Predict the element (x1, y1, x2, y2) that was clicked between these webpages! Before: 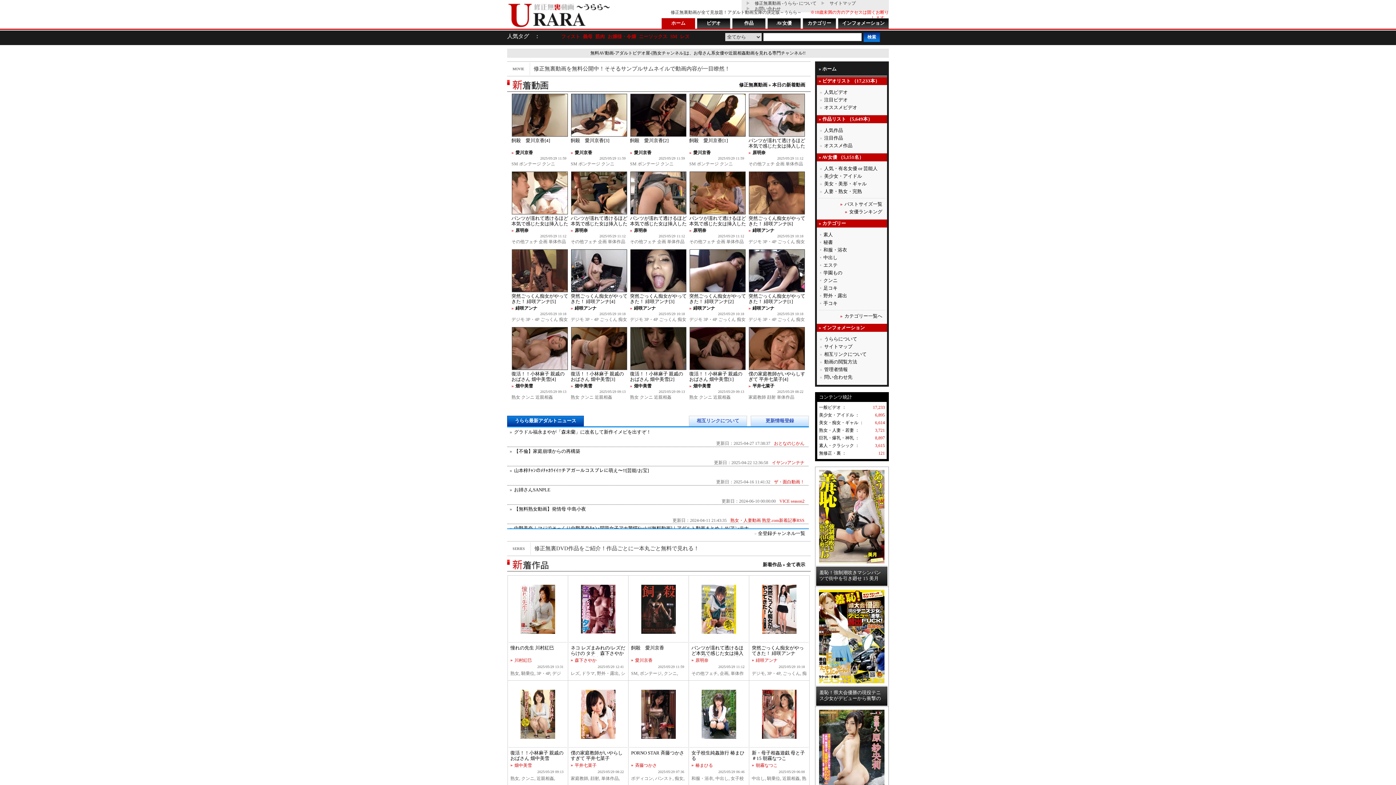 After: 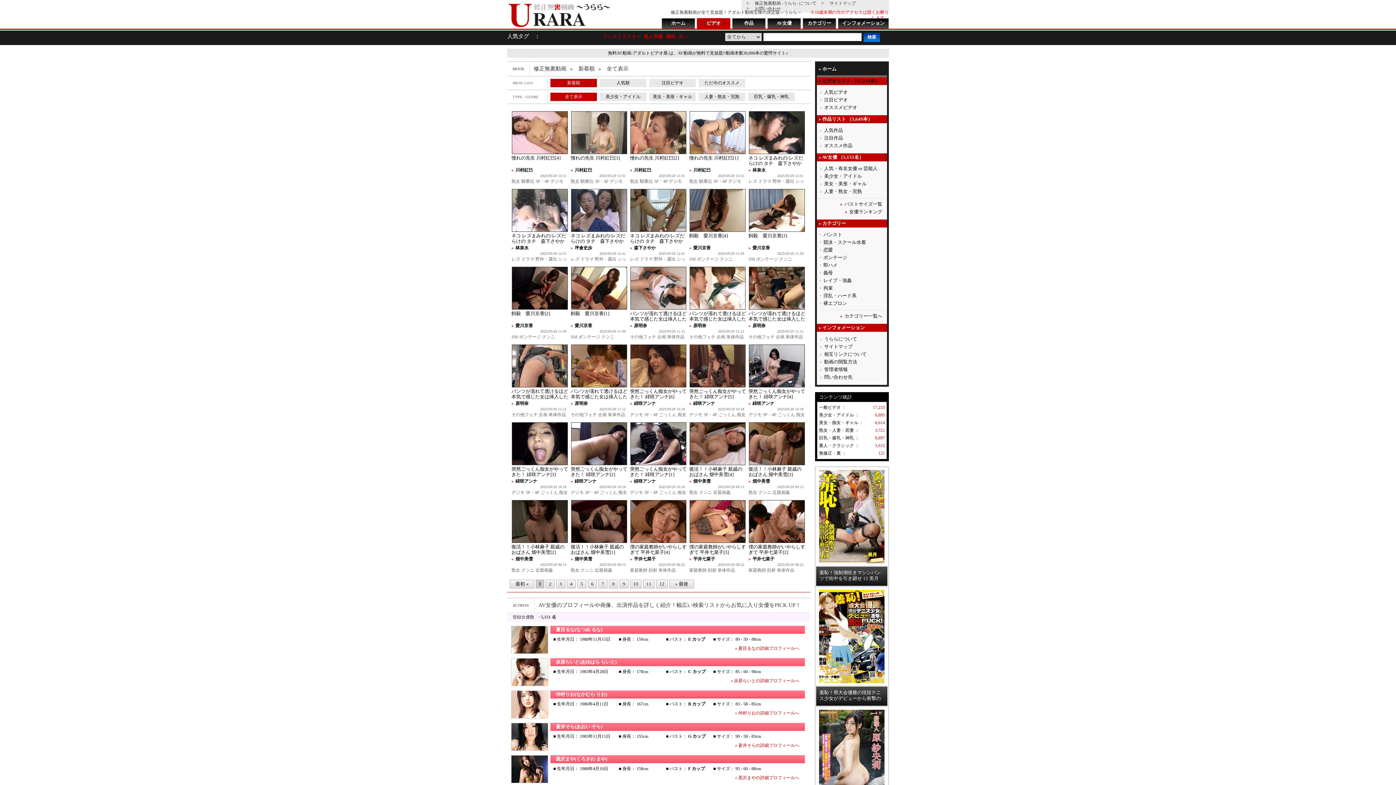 Action: label: 修正無裏動画 » 本日の新着動画 bbox: (739, 82, 805, 87)